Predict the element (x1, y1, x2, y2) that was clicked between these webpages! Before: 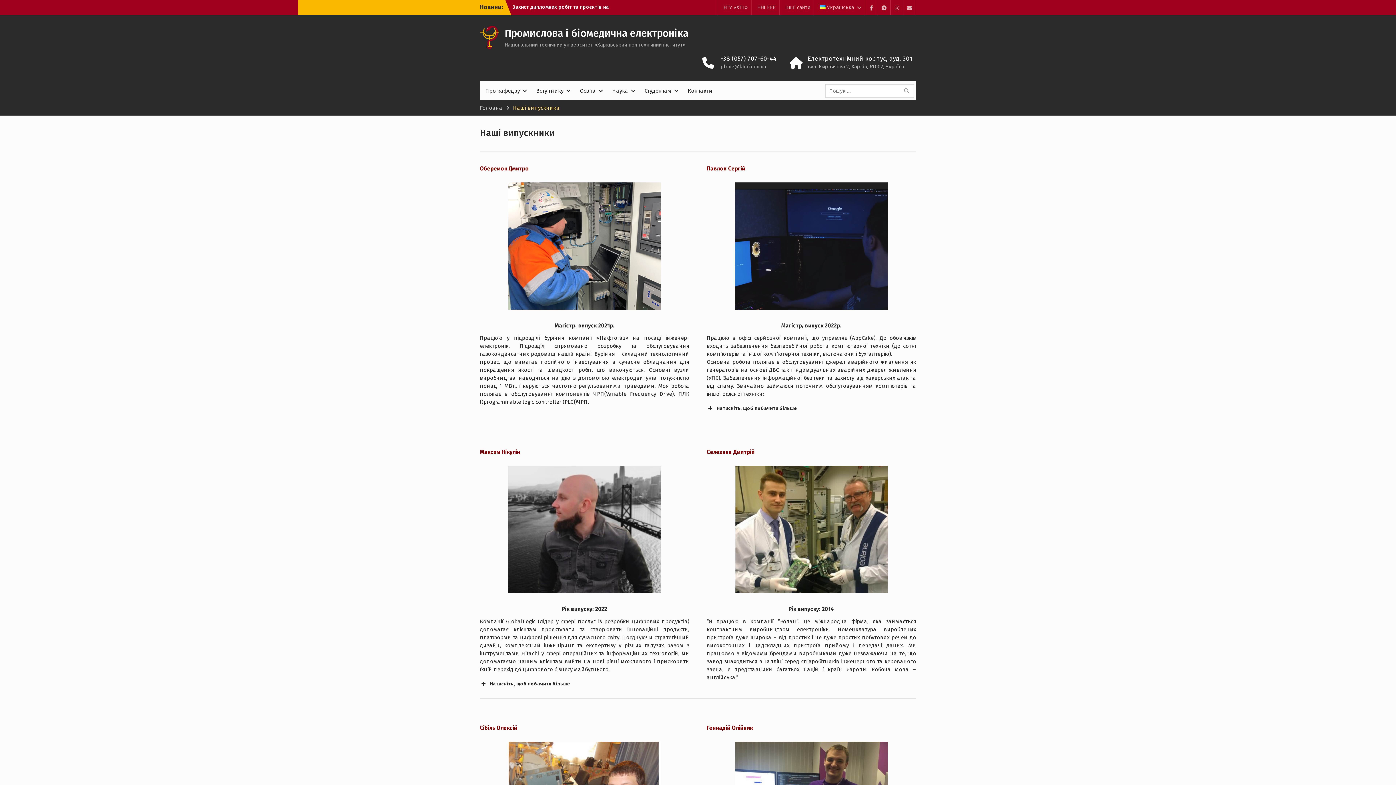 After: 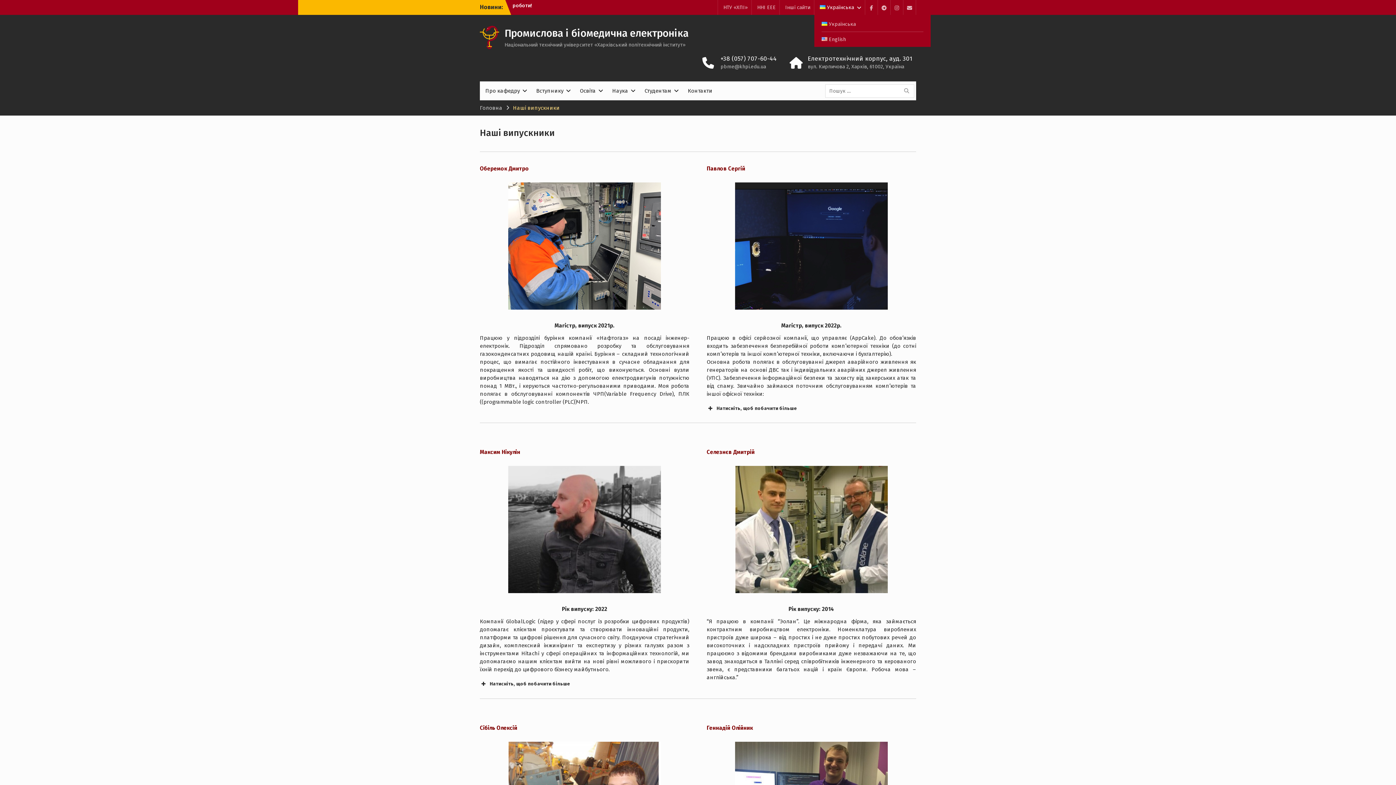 Action: label: Українська bbox: (816, 0, 865, 14)